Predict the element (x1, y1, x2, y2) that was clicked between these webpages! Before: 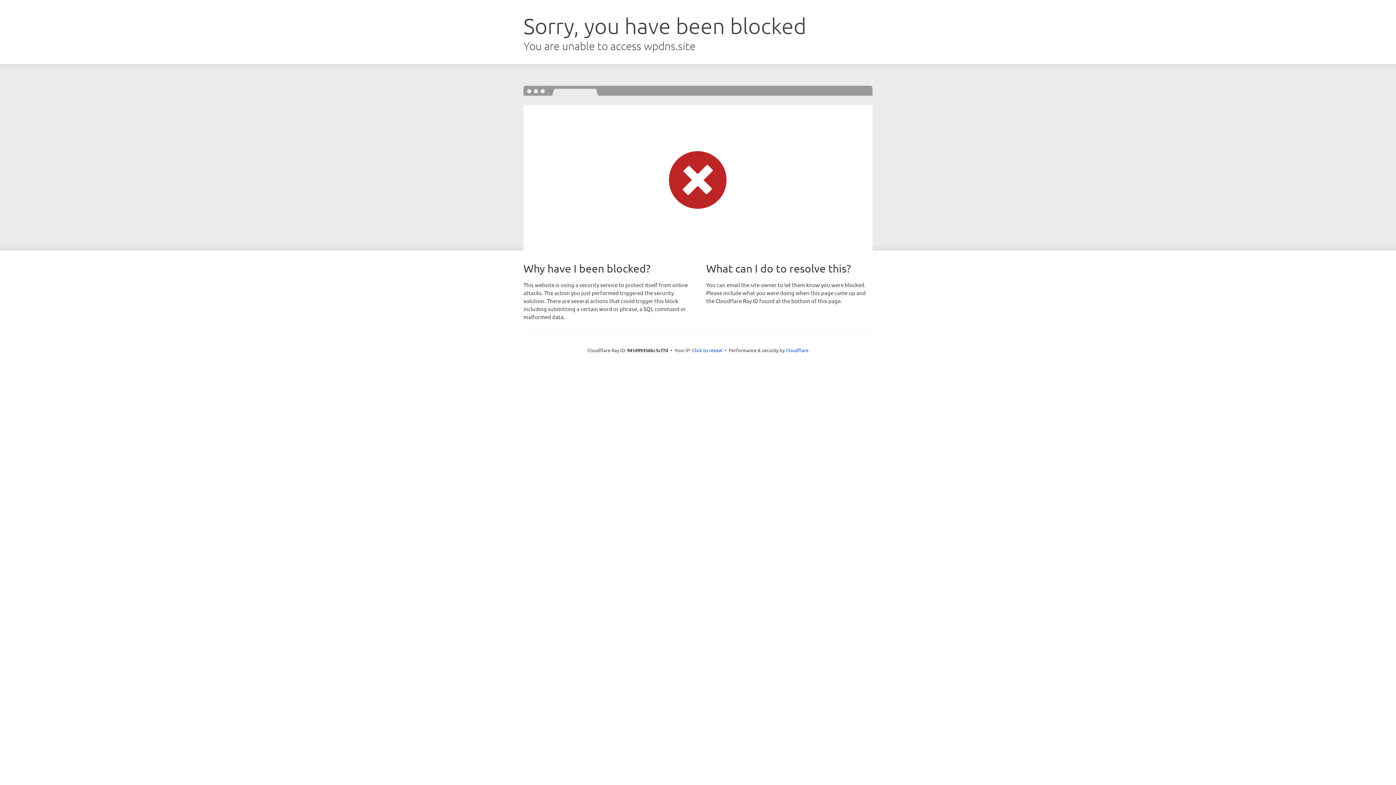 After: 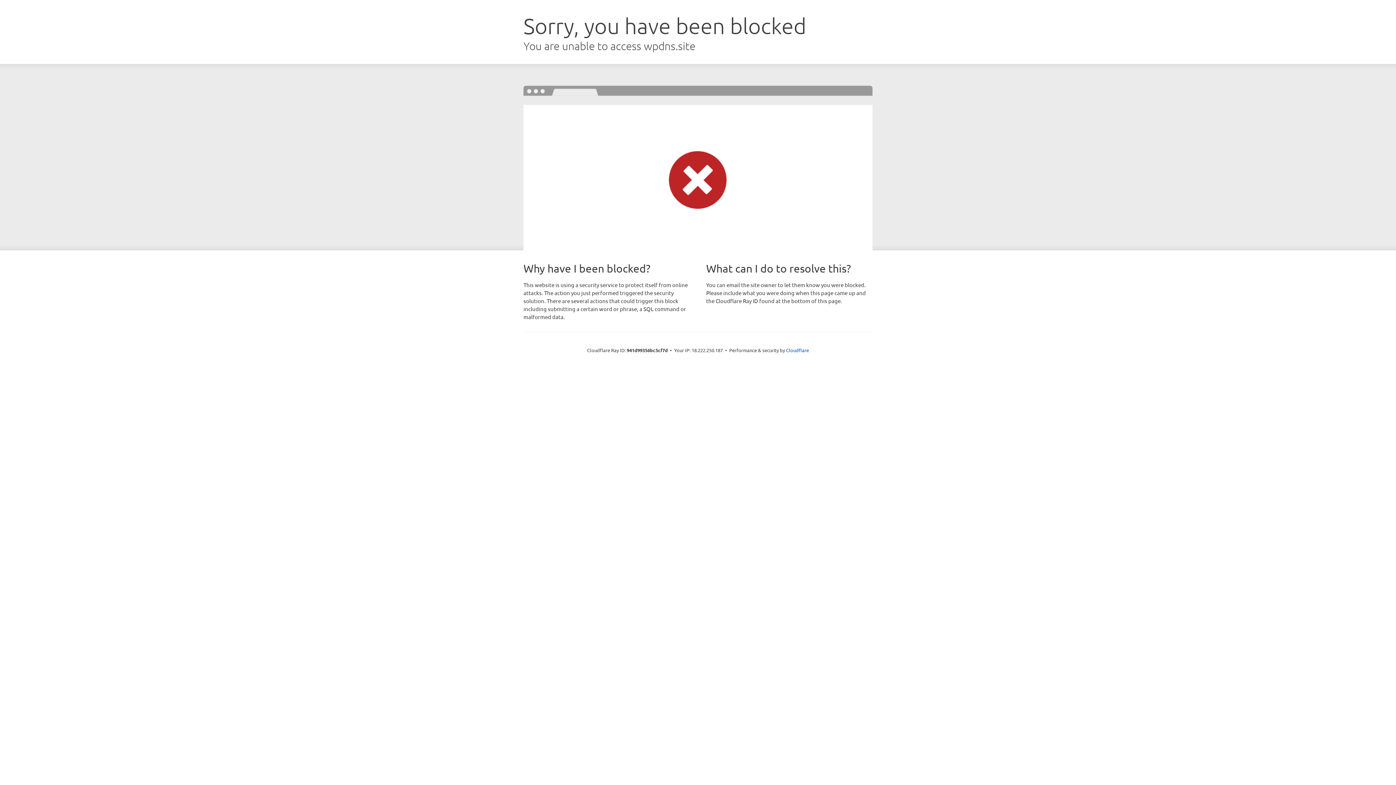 Action: label: Click to reveal bbox: (692, 346, 722, 353)